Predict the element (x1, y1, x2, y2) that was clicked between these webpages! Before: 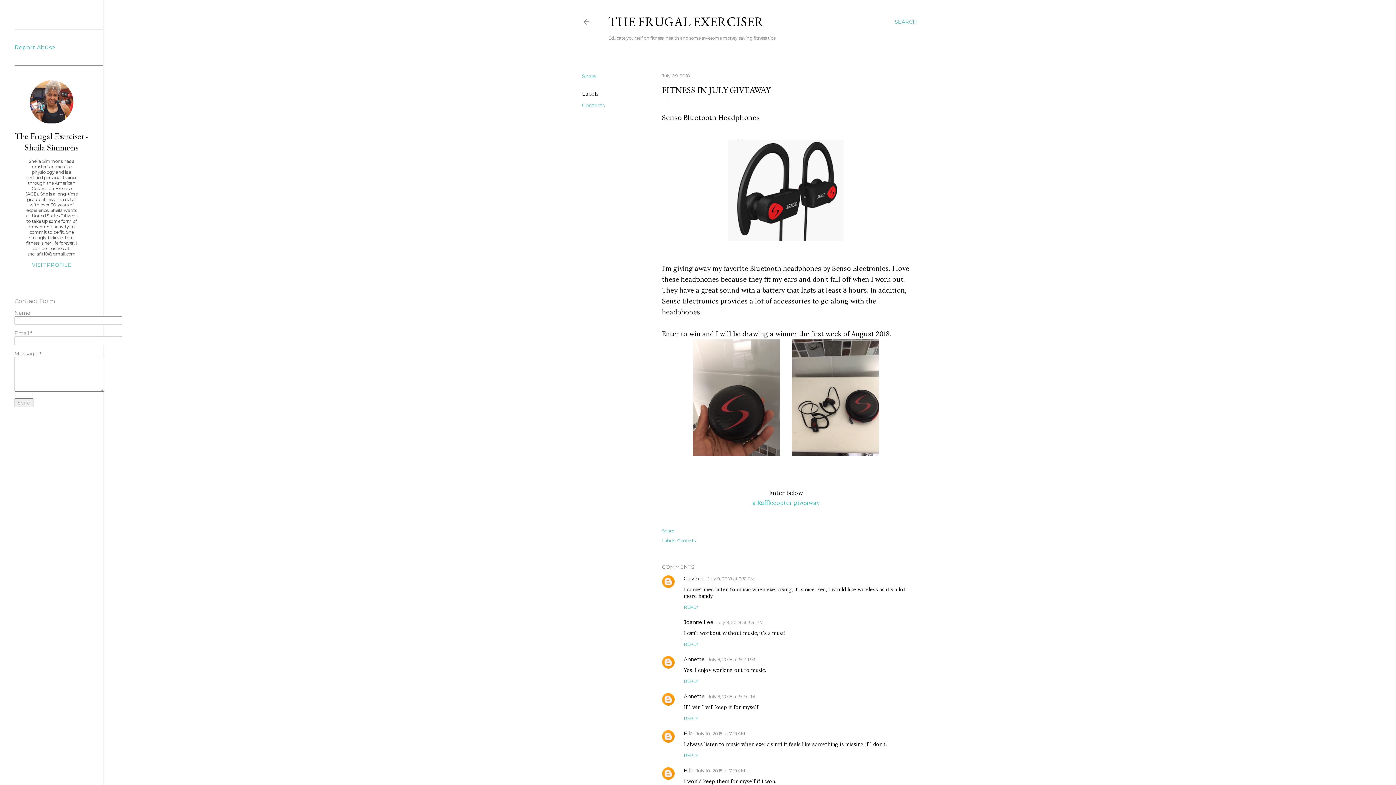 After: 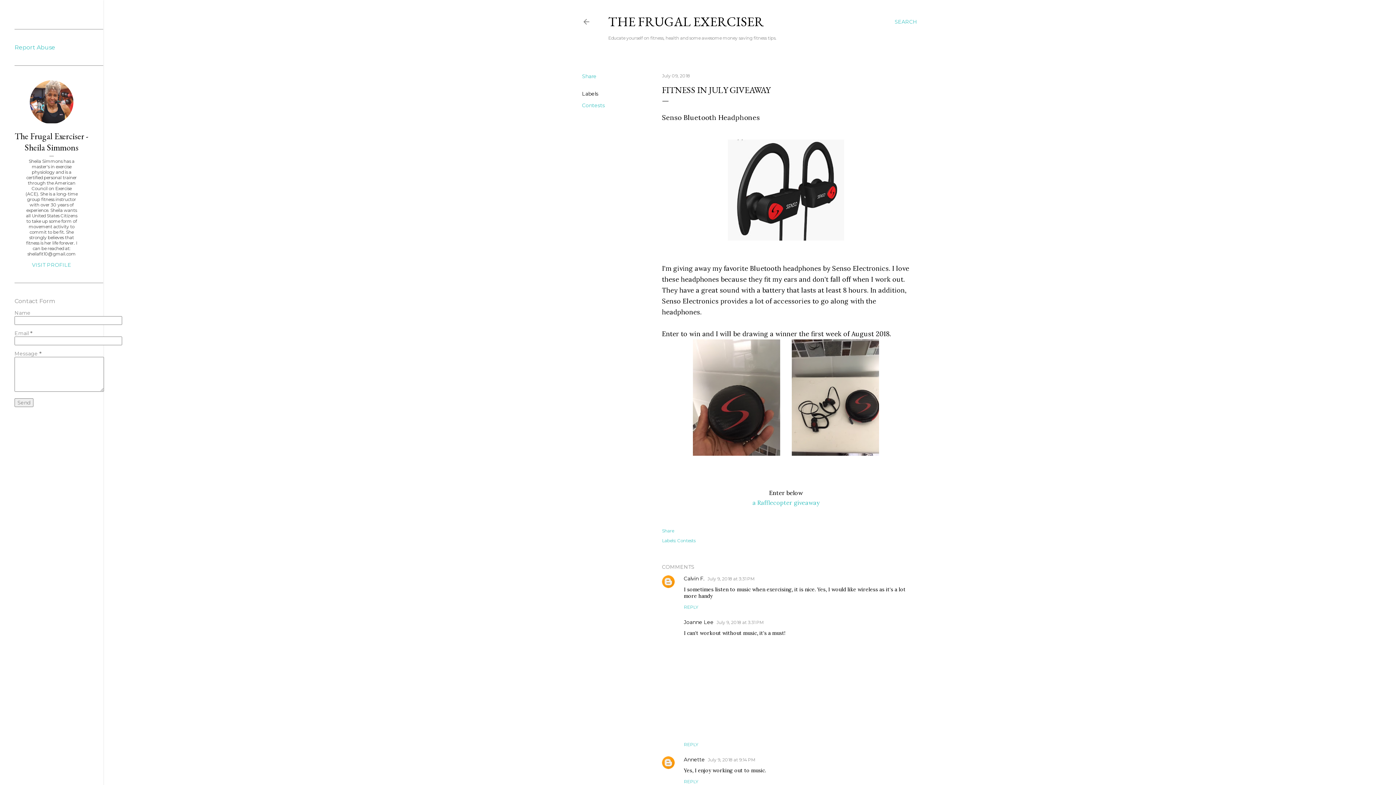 Action: bbox: (684, 641, 698, 647) label: REPLY